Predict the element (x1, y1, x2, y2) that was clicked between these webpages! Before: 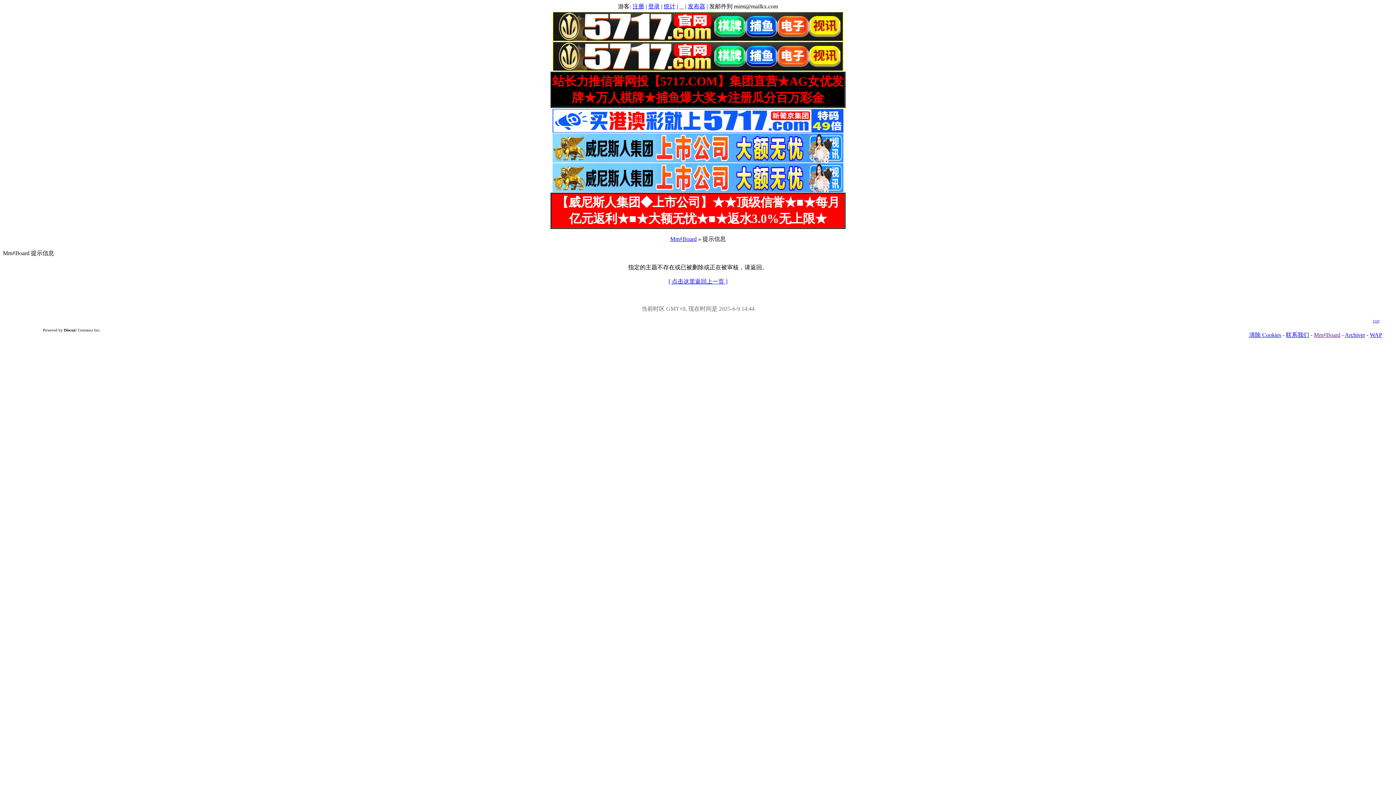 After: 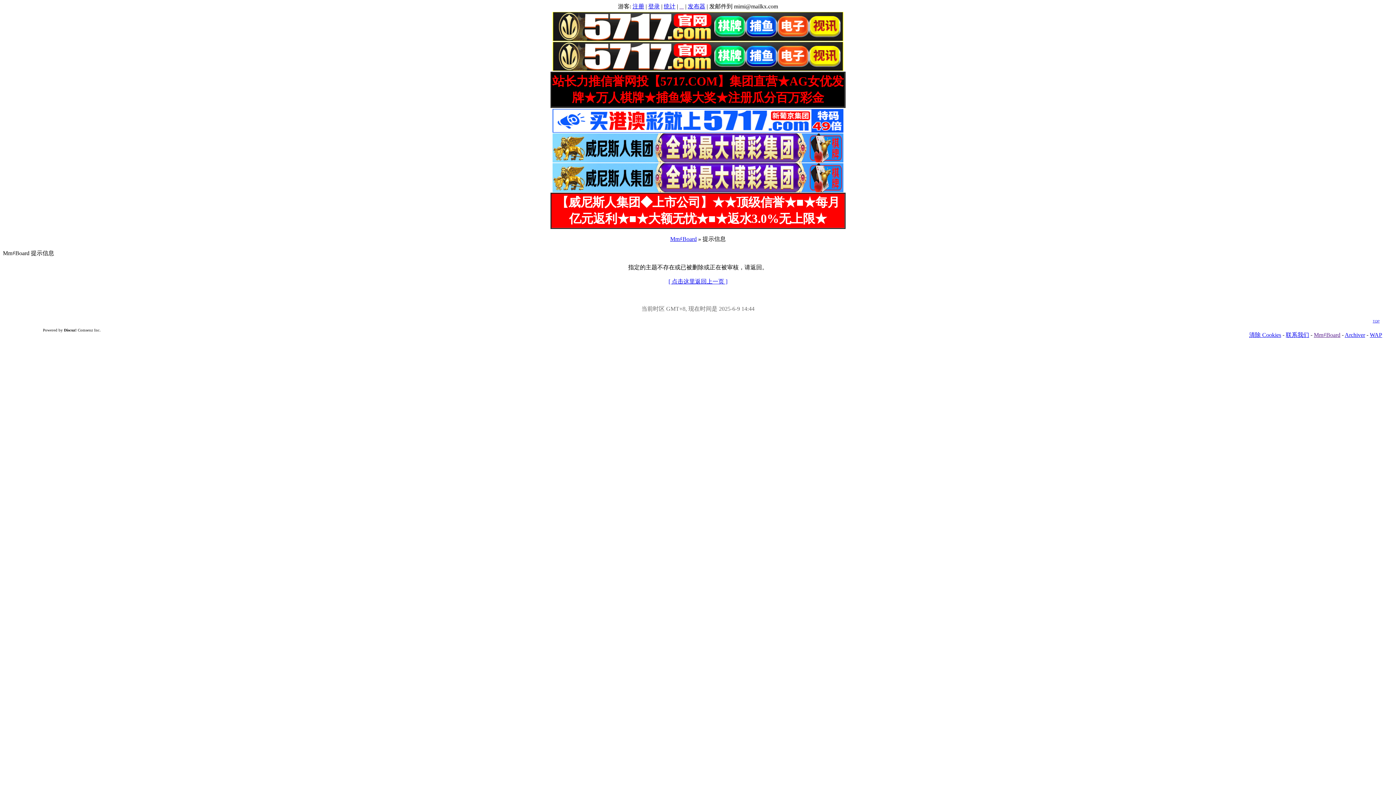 Action: label: 站长力推信誉网投【5717.COM】集团直营★AG女优发牌★万人棋牌★捕鱼爆大奖★注册瓜分百万彩金 bbox: (552, 80, 843, 102)